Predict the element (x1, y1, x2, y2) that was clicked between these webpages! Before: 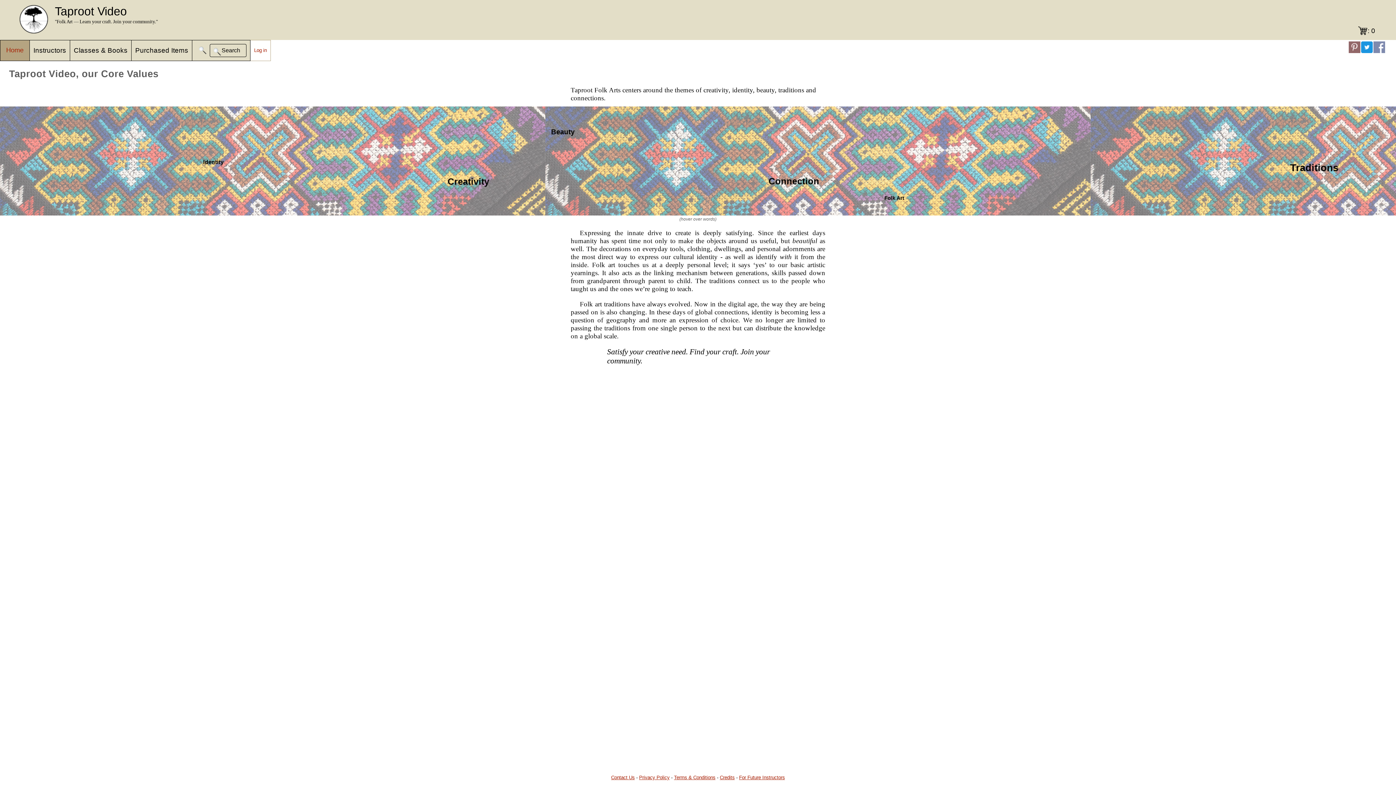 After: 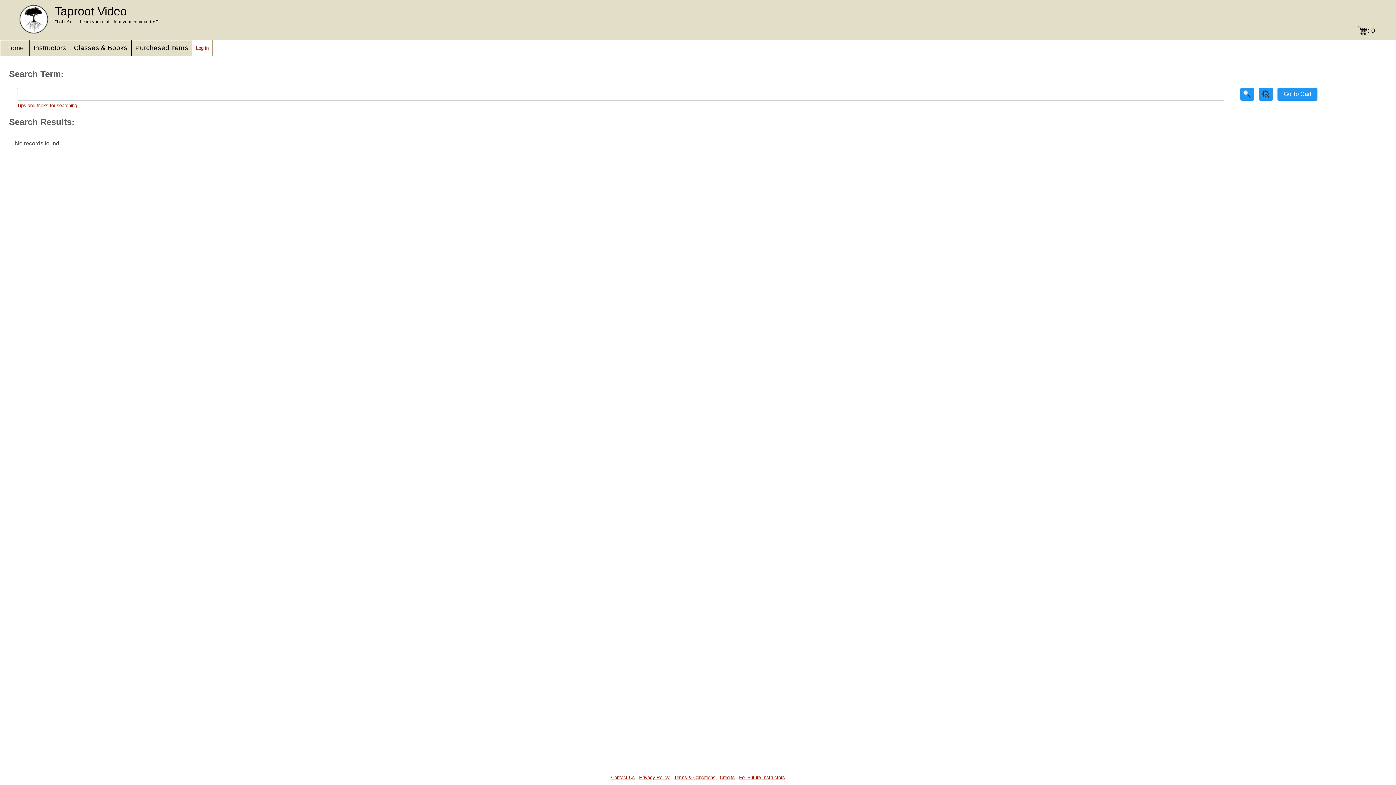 Action: bbox: (209, 44, 246, 57) label: Search